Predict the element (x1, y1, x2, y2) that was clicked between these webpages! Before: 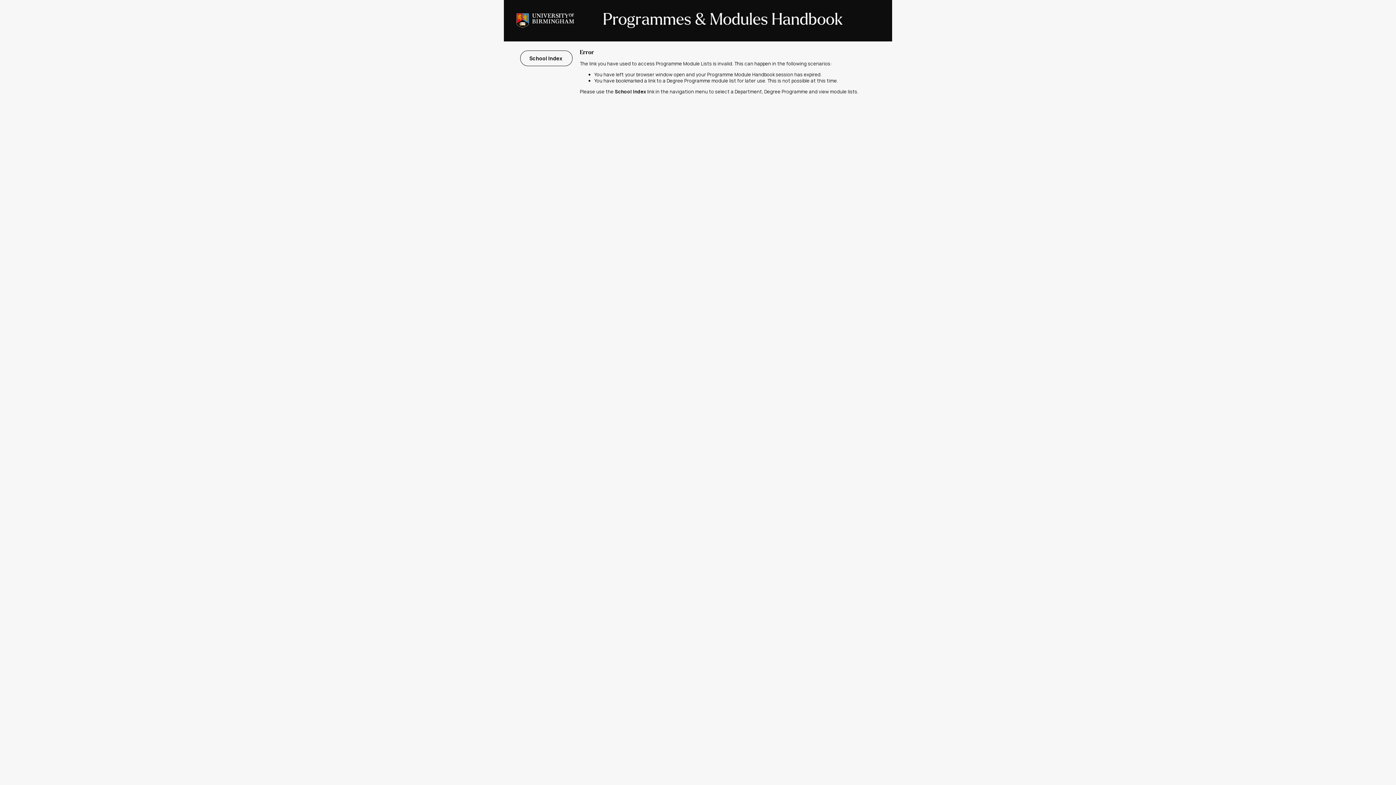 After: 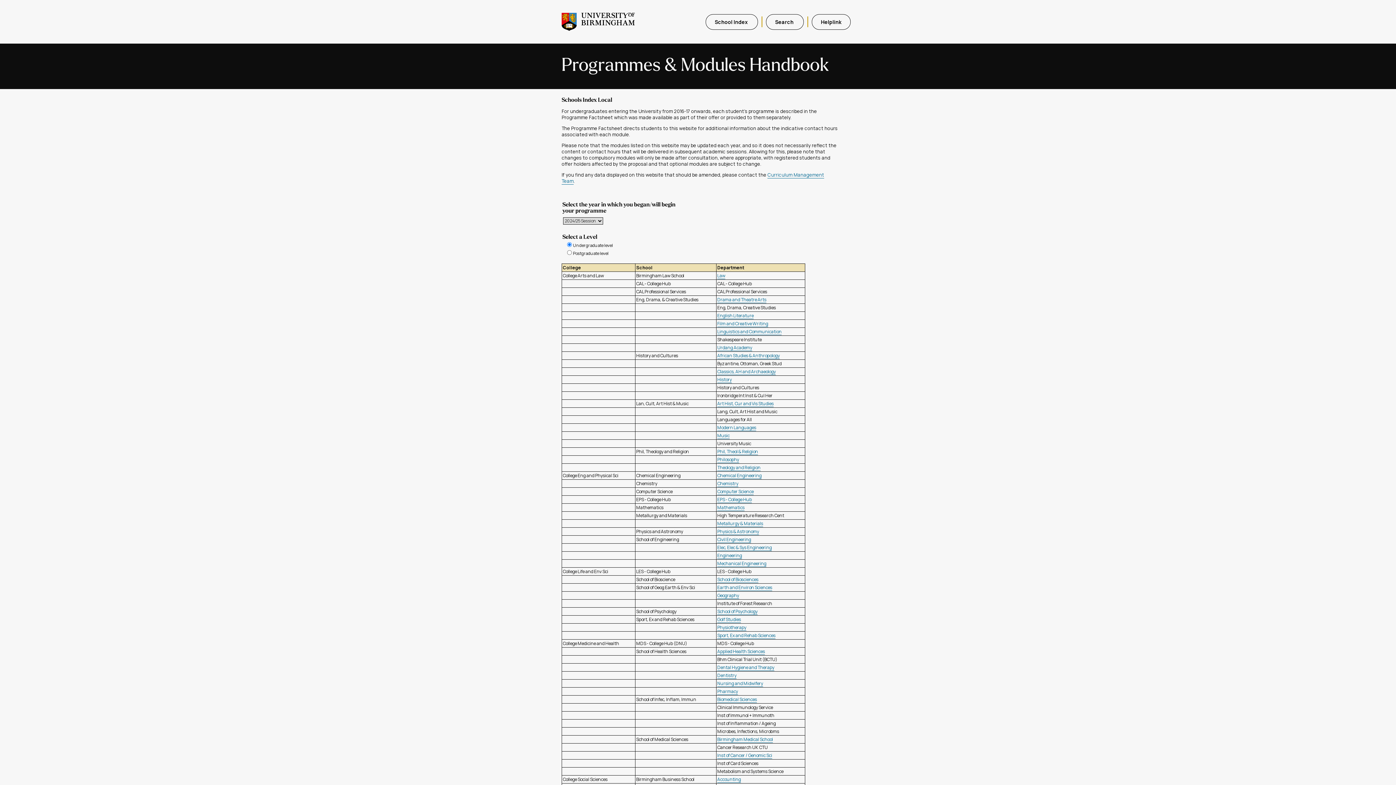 Action: bbox: (520, 50, 572, 66) label: School Index 